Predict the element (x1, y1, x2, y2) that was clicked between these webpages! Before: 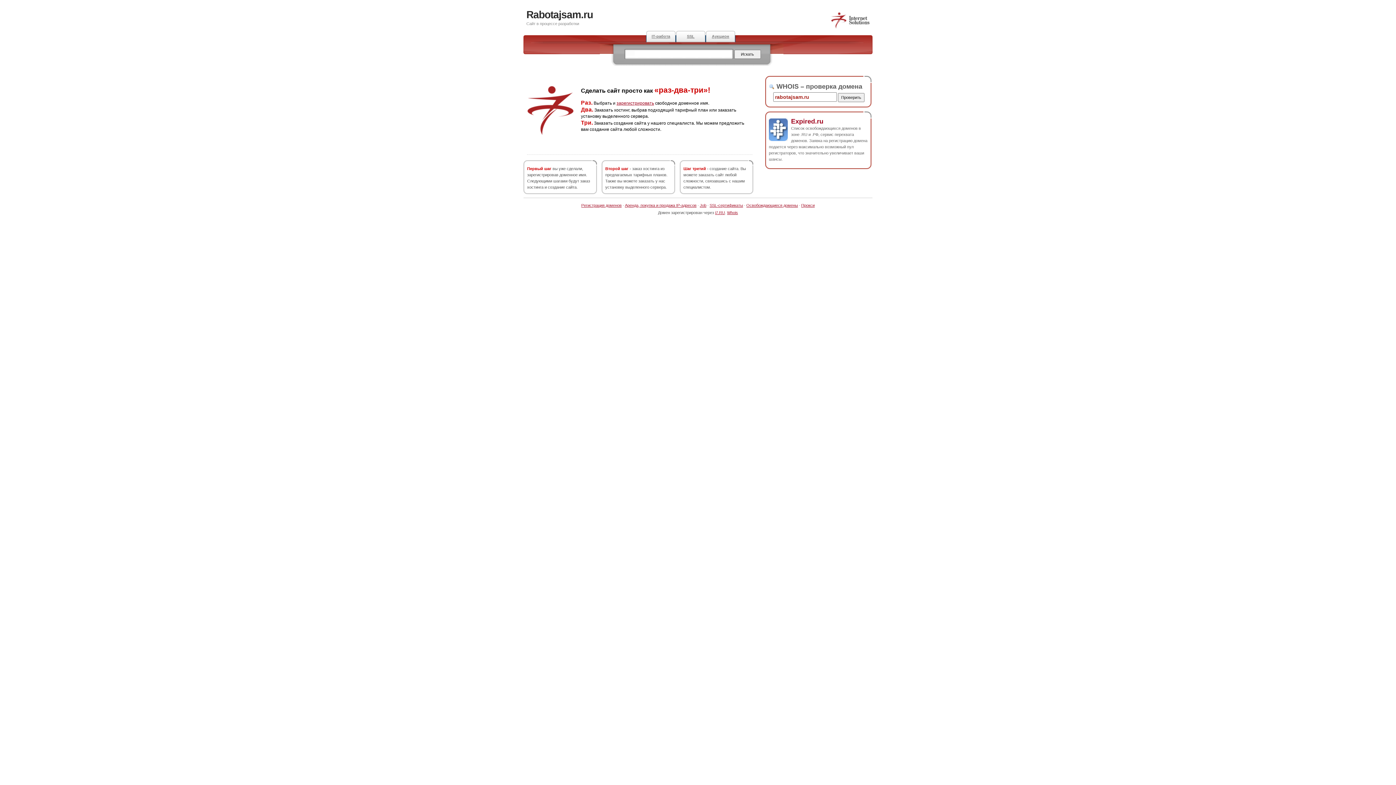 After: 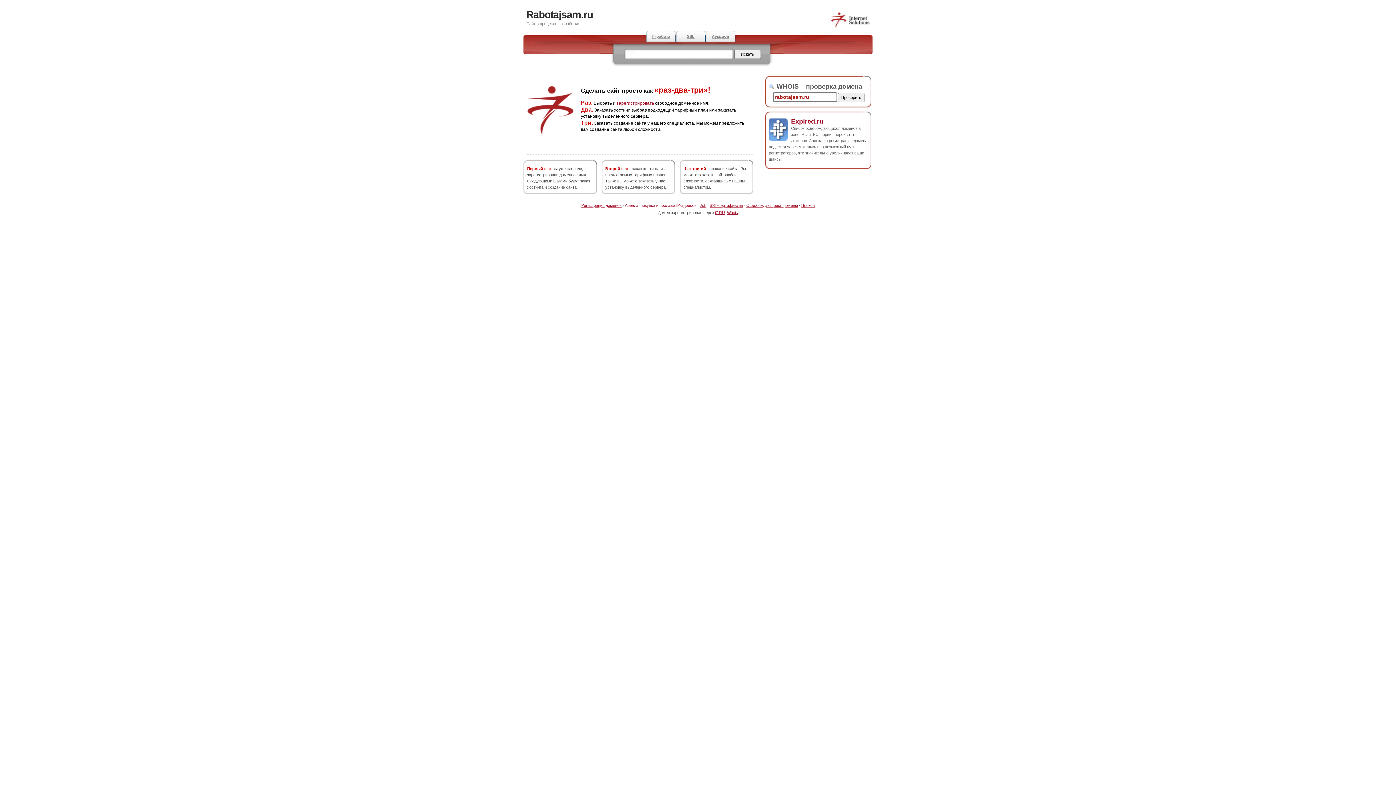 Action: label: Аренда, покупка и продажа IP-адресов bbox: (625, 203, 696, 207)